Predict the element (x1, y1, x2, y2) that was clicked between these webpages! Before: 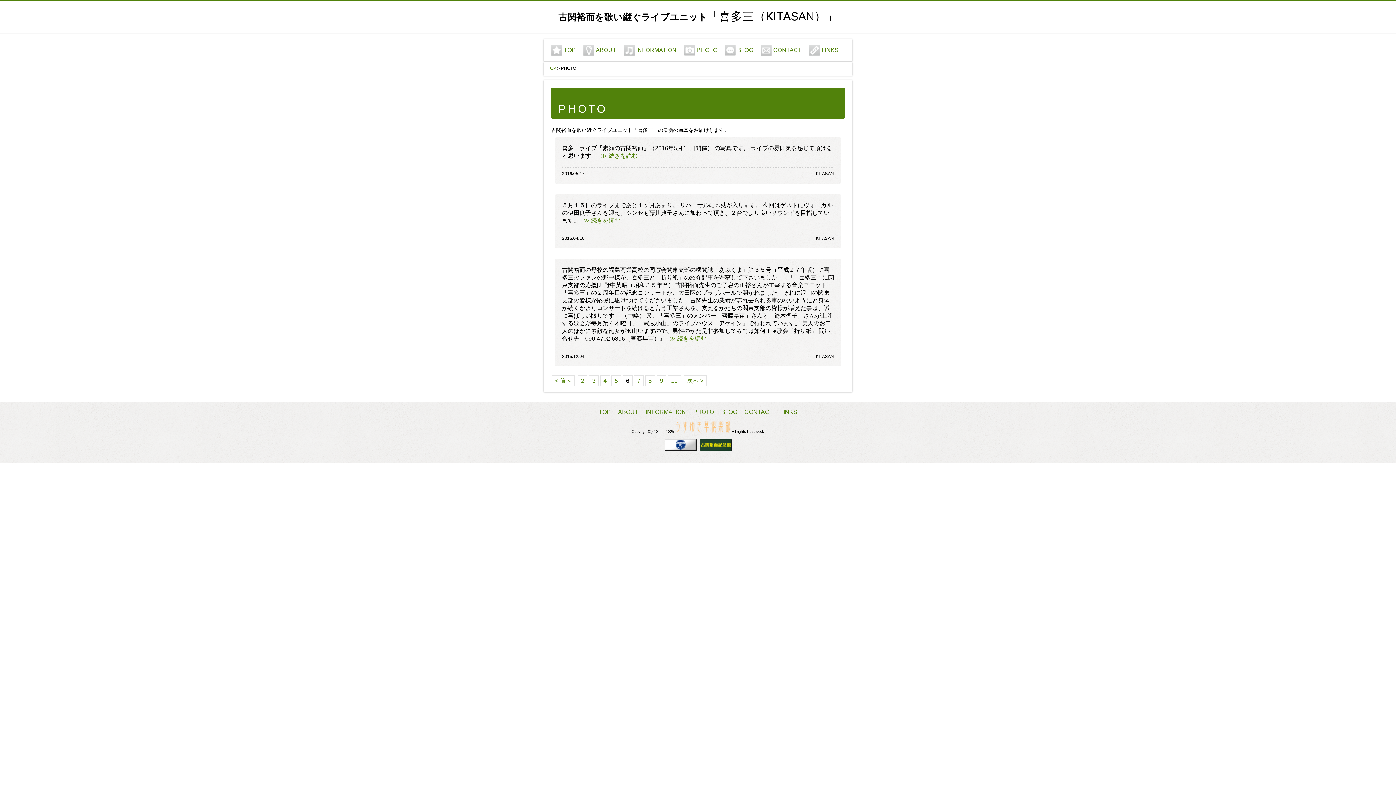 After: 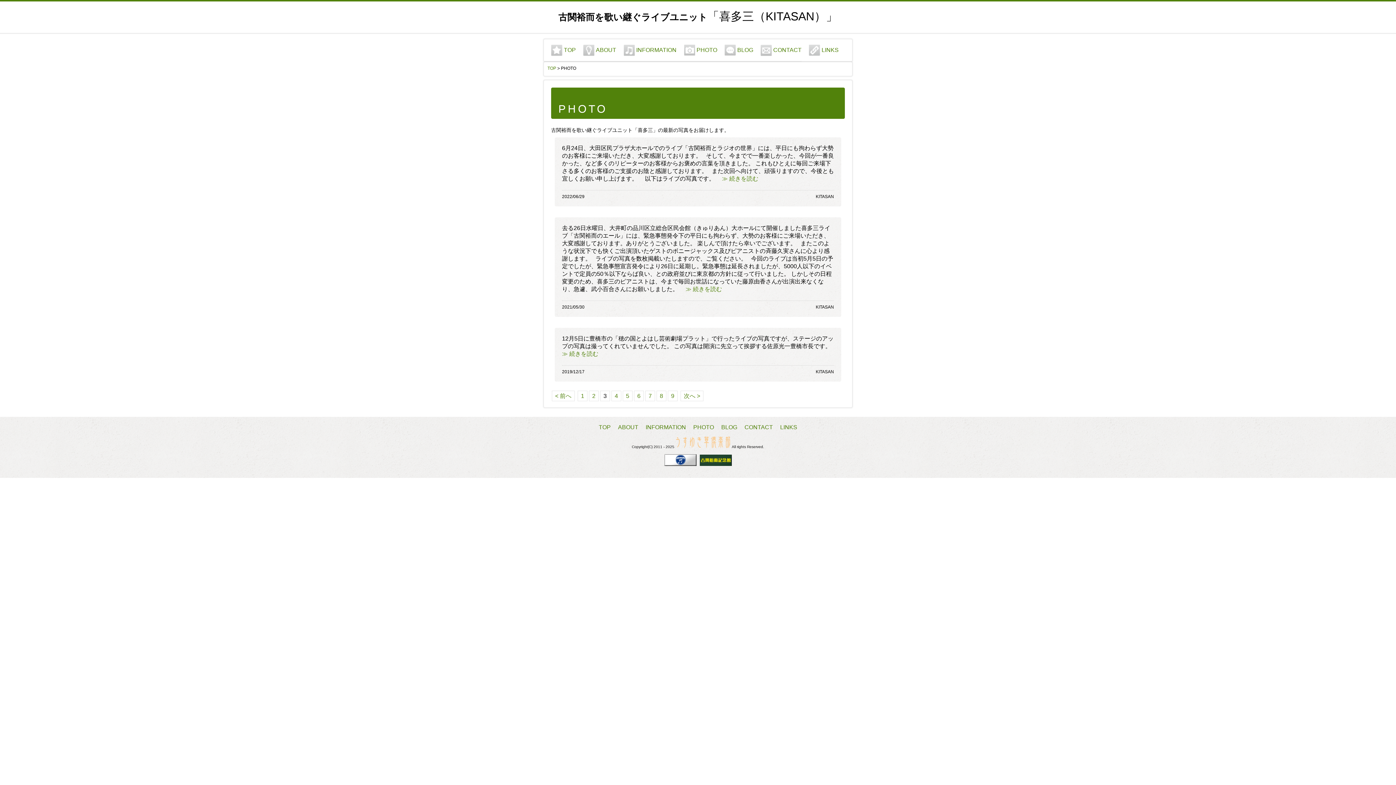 Action: bbox: (592, 377, 595, 384) label: 3